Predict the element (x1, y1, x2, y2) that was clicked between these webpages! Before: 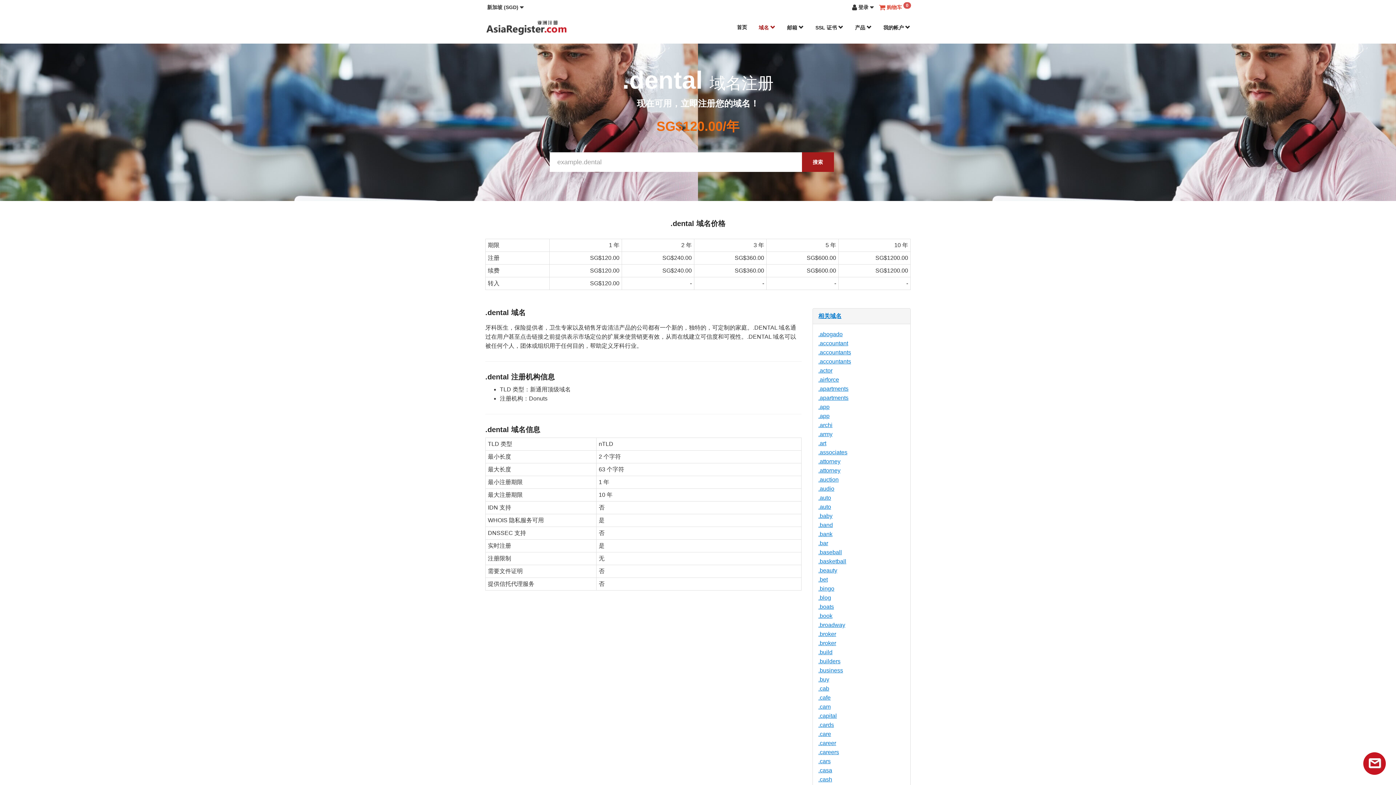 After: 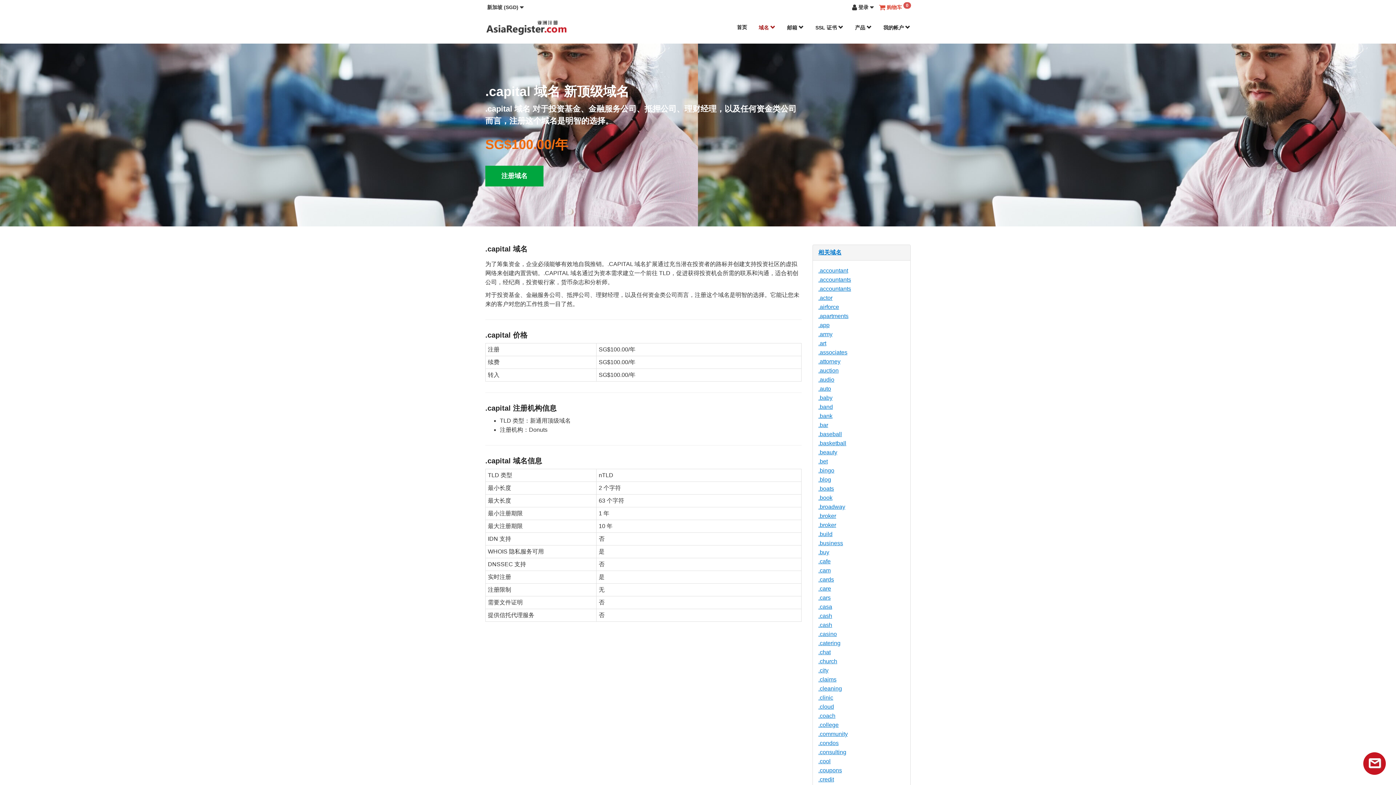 Action: bbox: (818, 713, 837, 719) label: .capital